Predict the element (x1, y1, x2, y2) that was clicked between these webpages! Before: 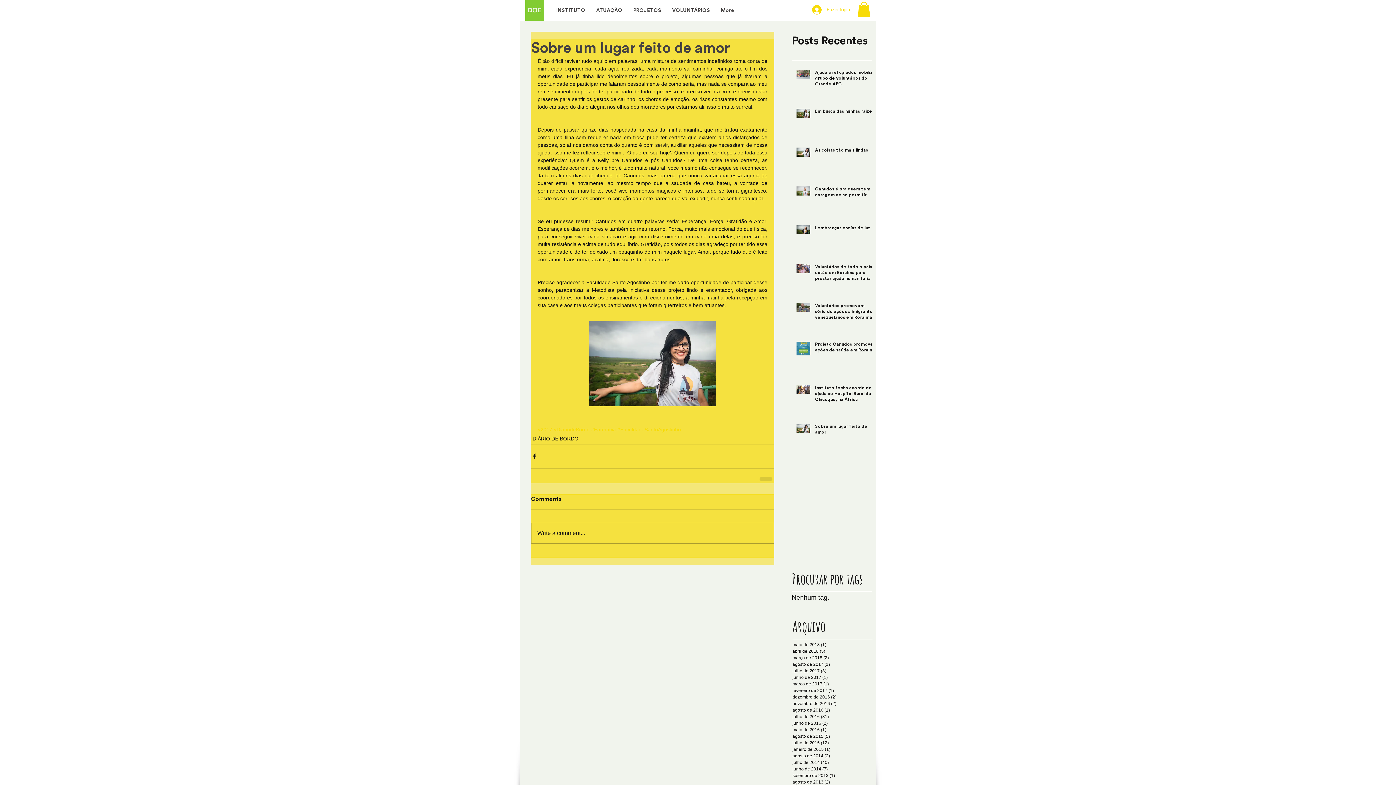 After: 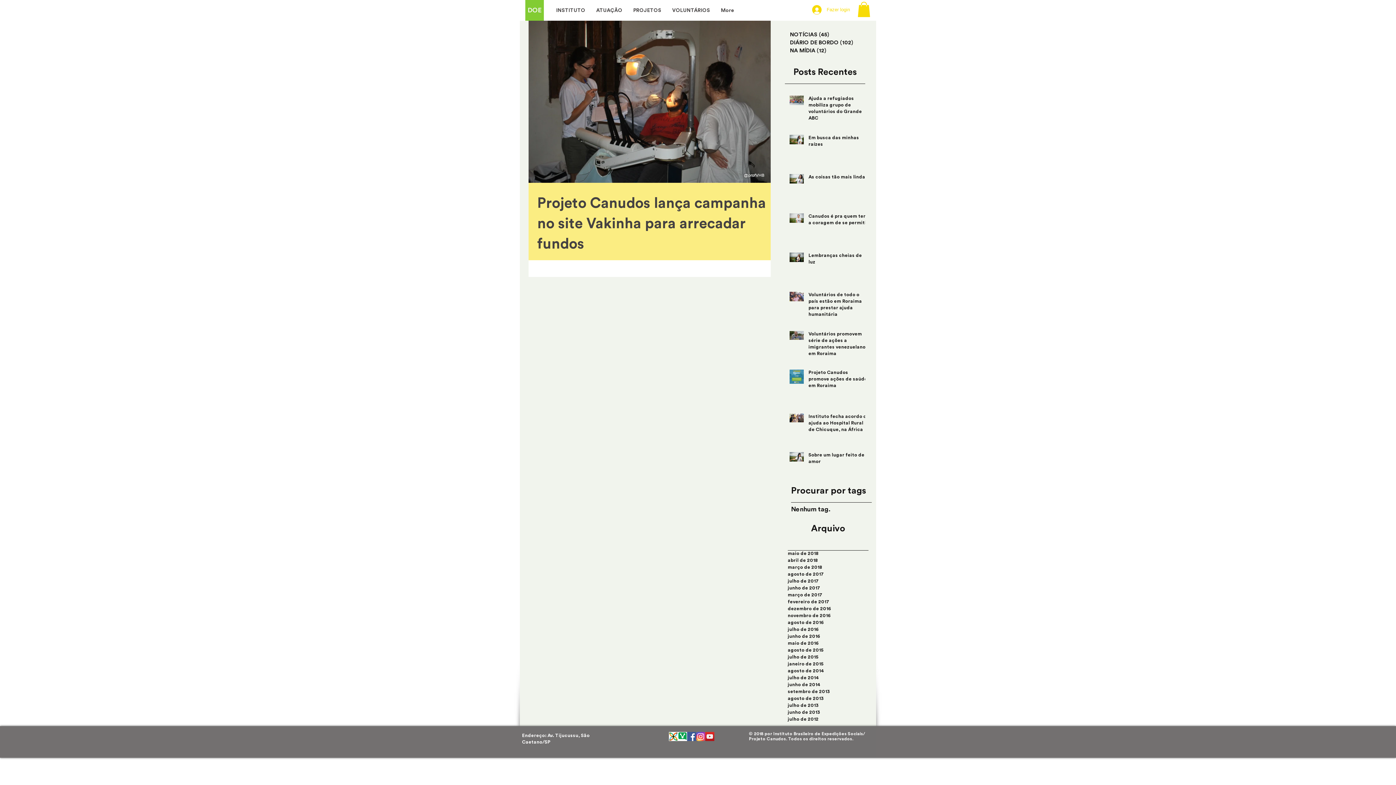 Action: label: maio de 2016 (1)
1 post bbox: (792, 726, 869, 733)